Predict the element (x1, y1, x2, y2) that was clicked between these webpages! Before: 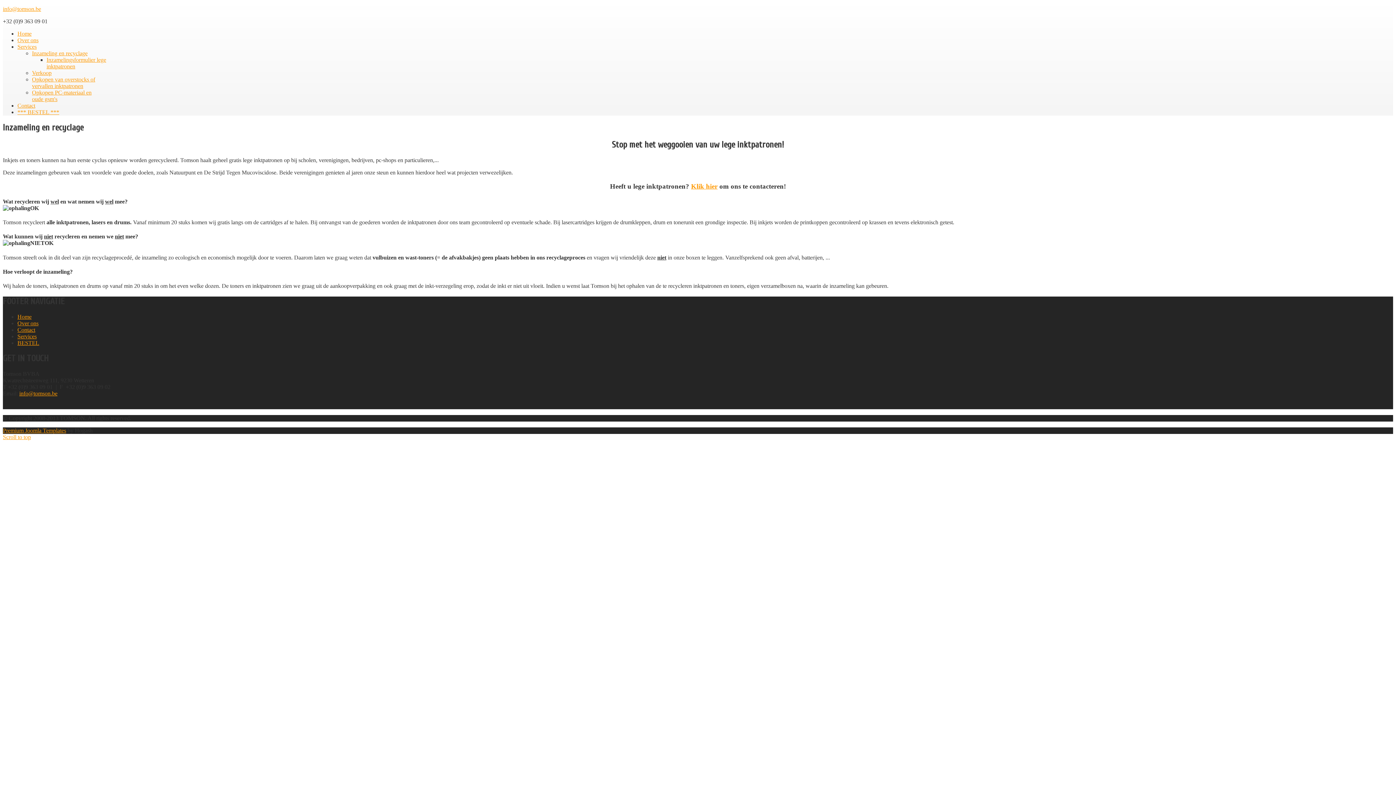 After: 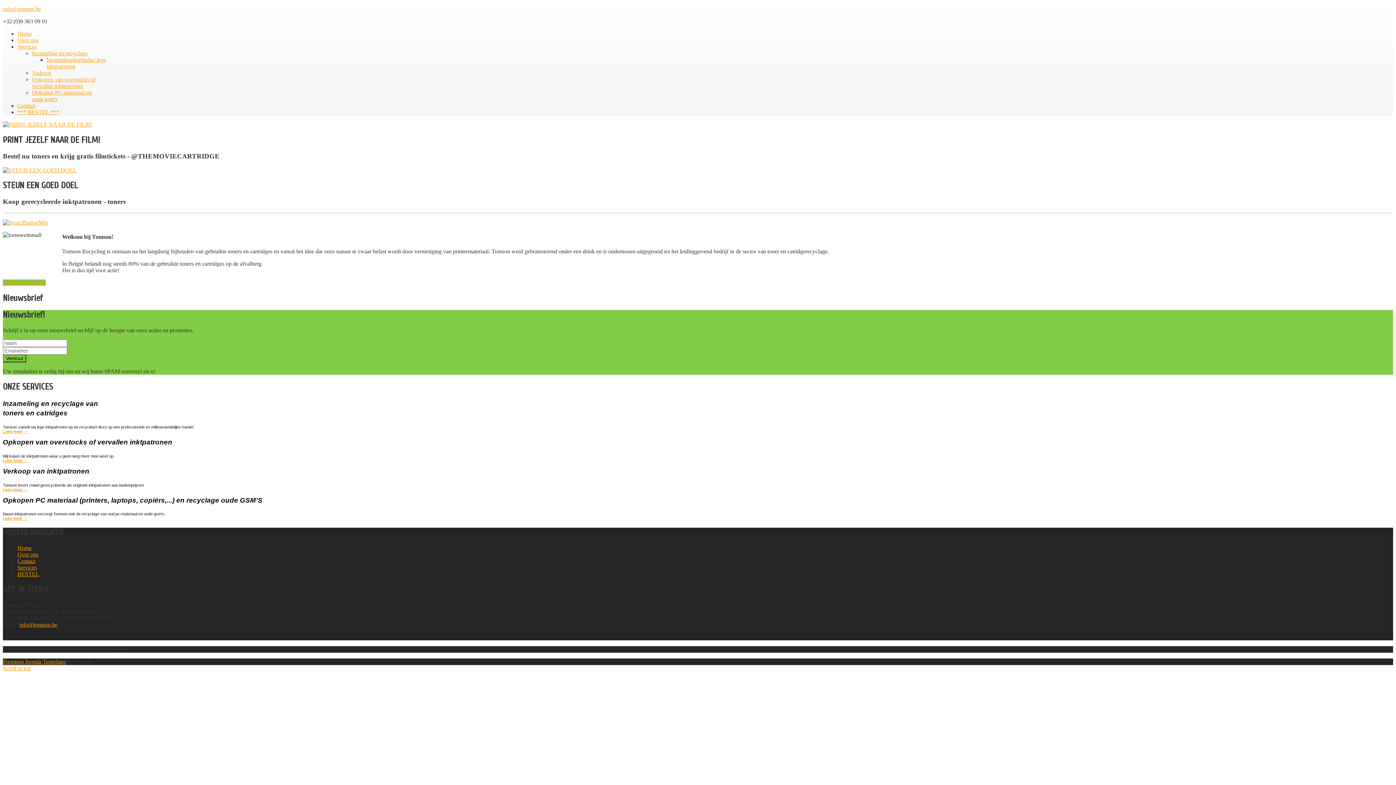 Action: bbox: (17, 30, 31, 36) label: Home